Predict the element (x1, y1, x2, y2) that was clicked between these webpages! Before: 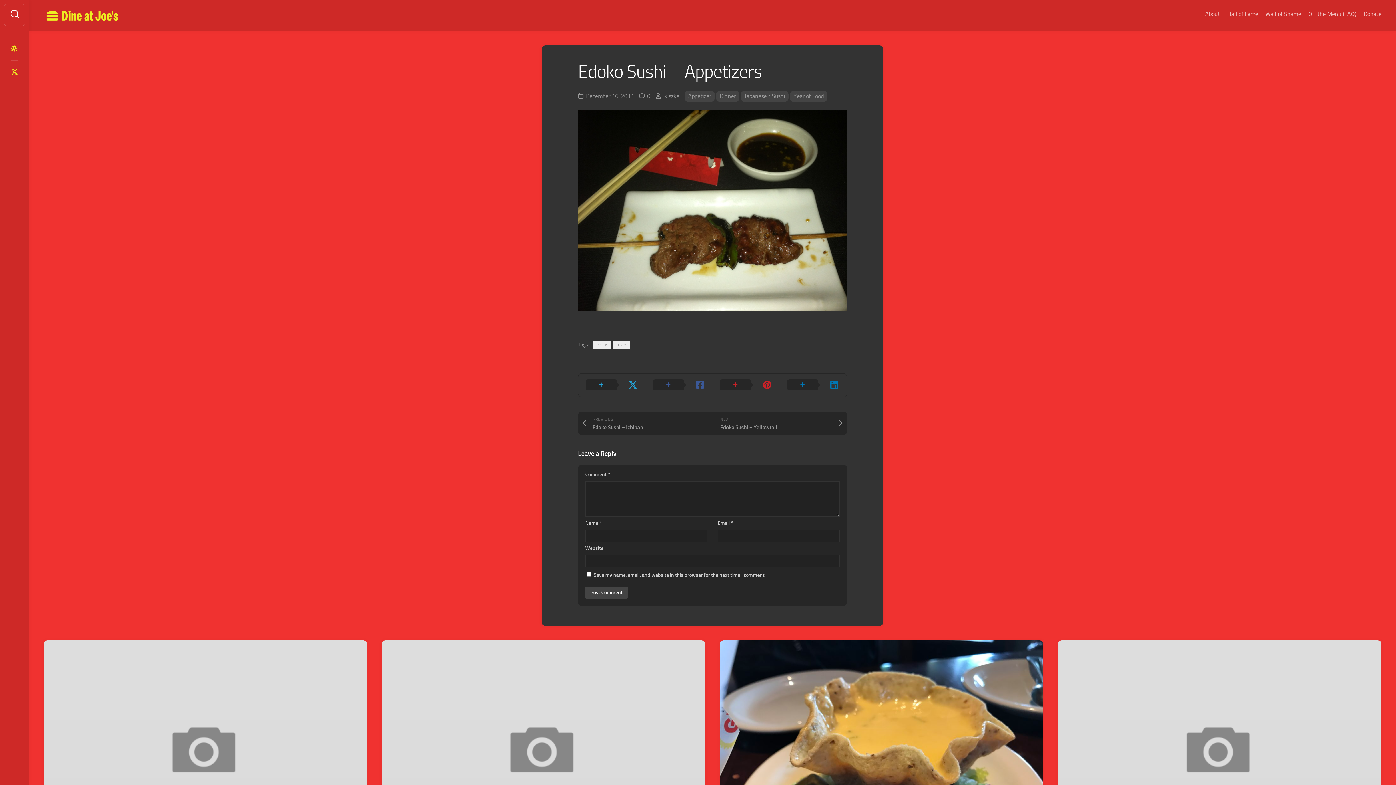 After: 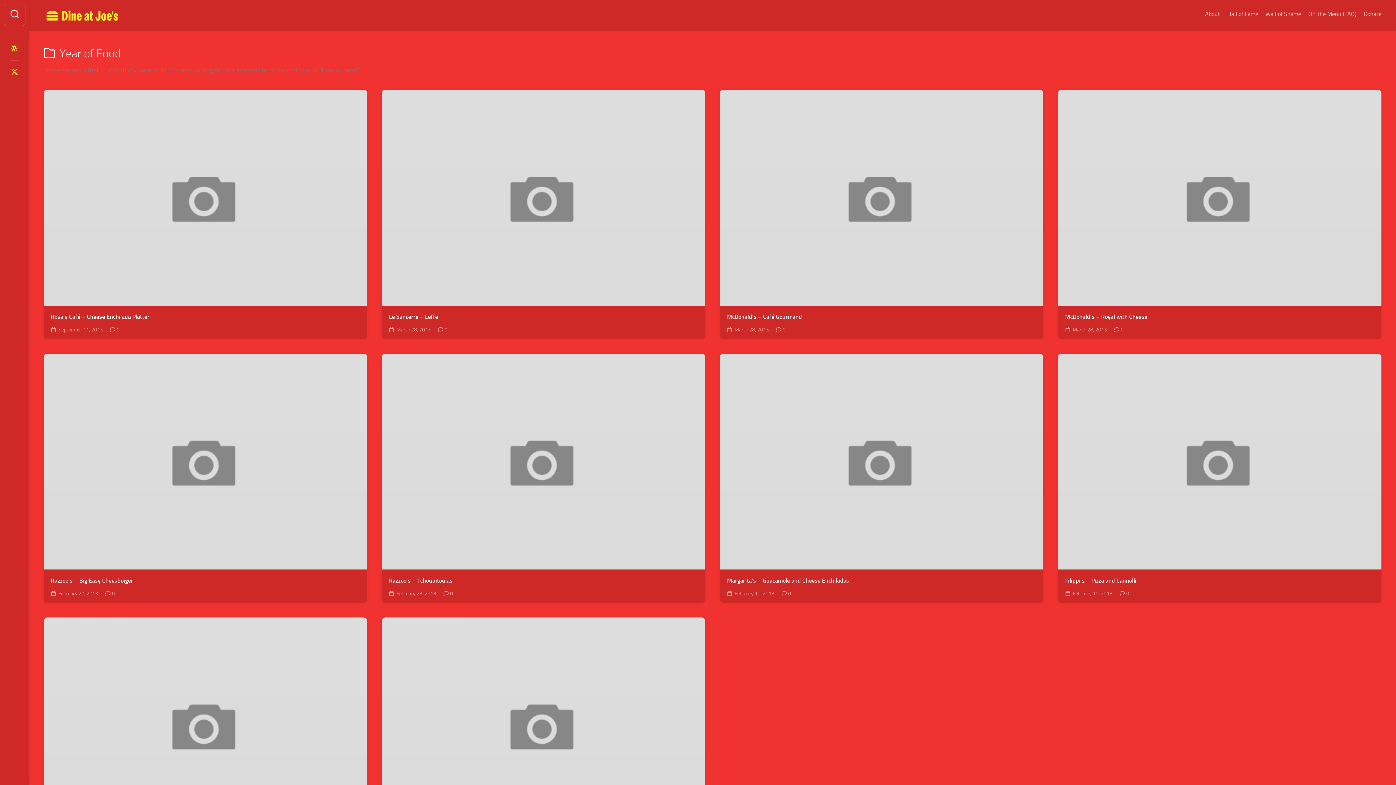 Action: bbox: (790, 90, 827, 101) label: Year of Food